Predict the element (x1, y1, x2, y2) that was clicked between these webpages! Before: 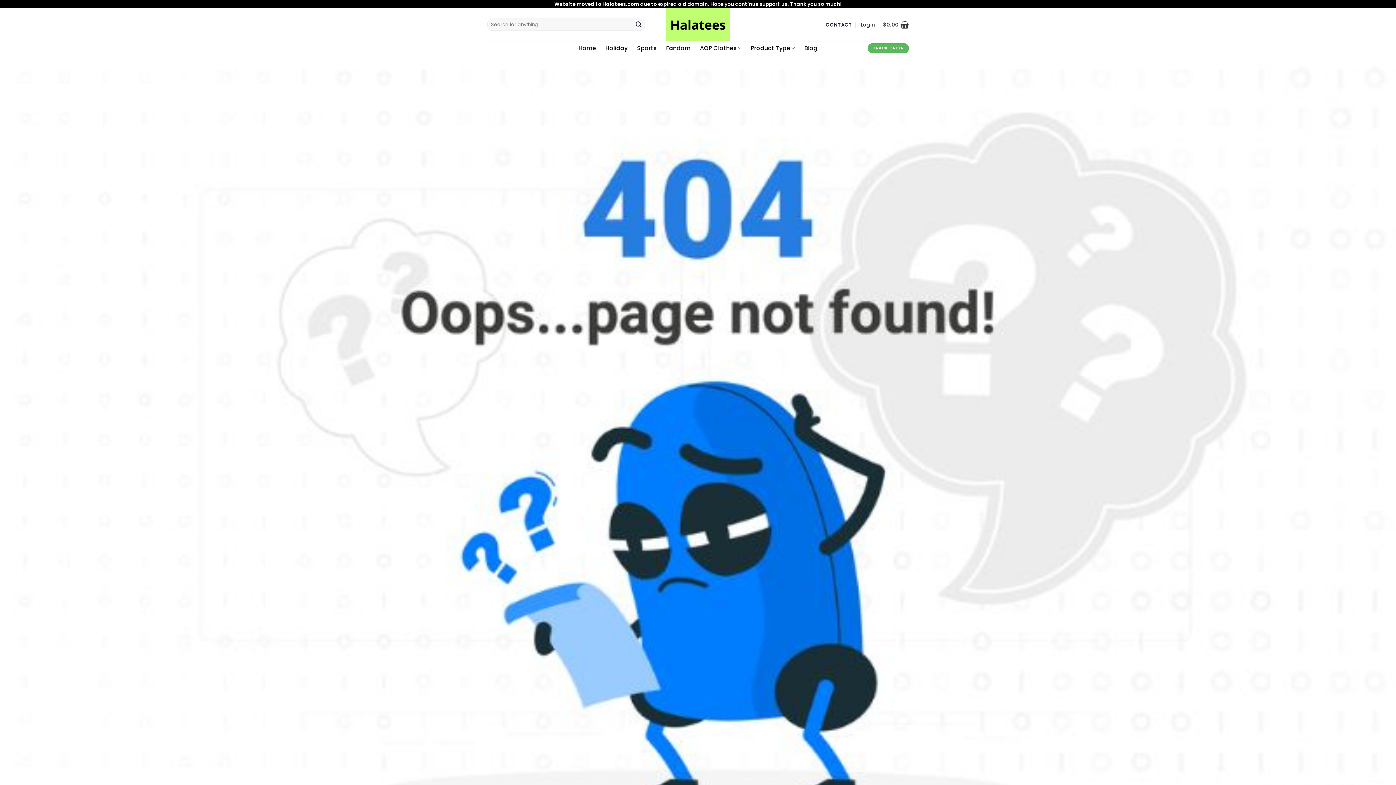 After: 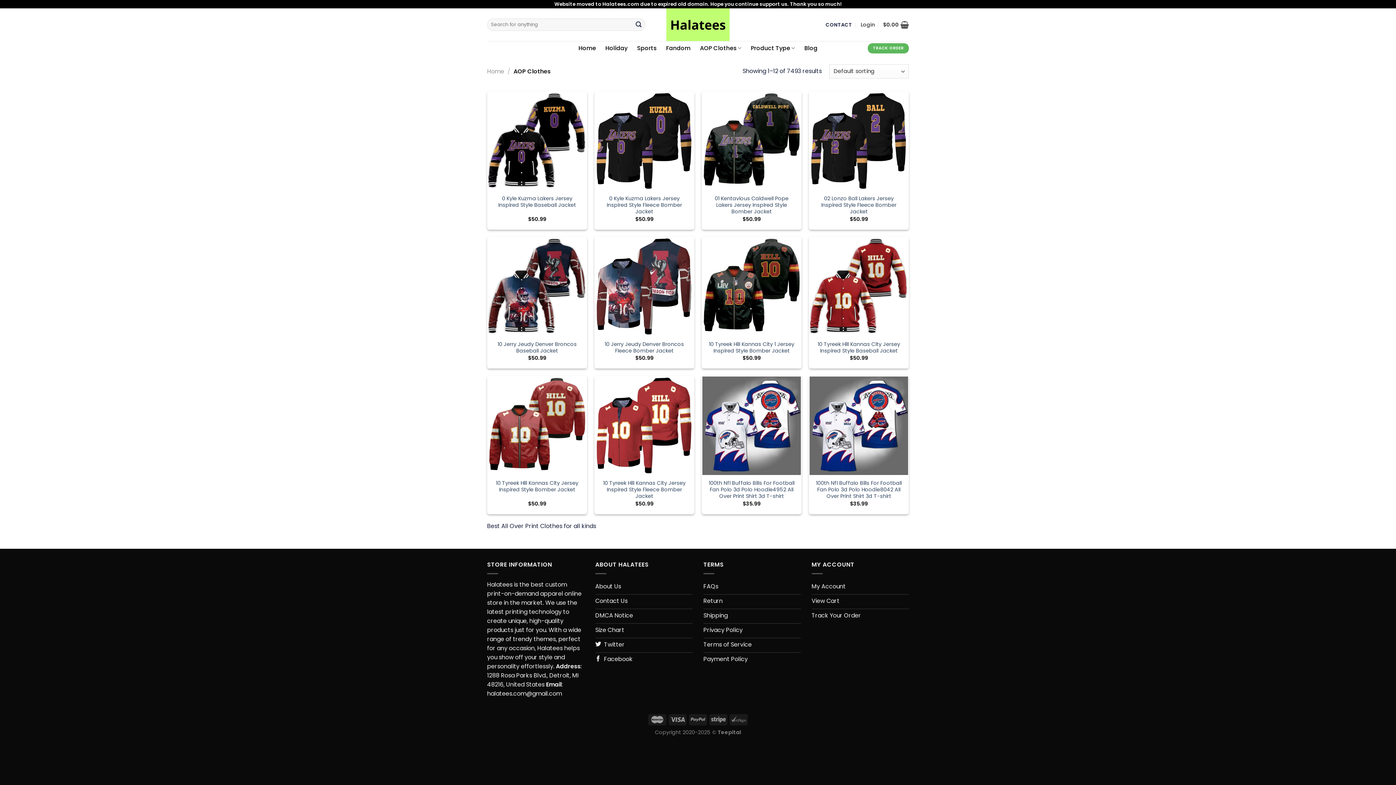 Action: label: AOP Clothes bbox: (700, 41, 741, 55)